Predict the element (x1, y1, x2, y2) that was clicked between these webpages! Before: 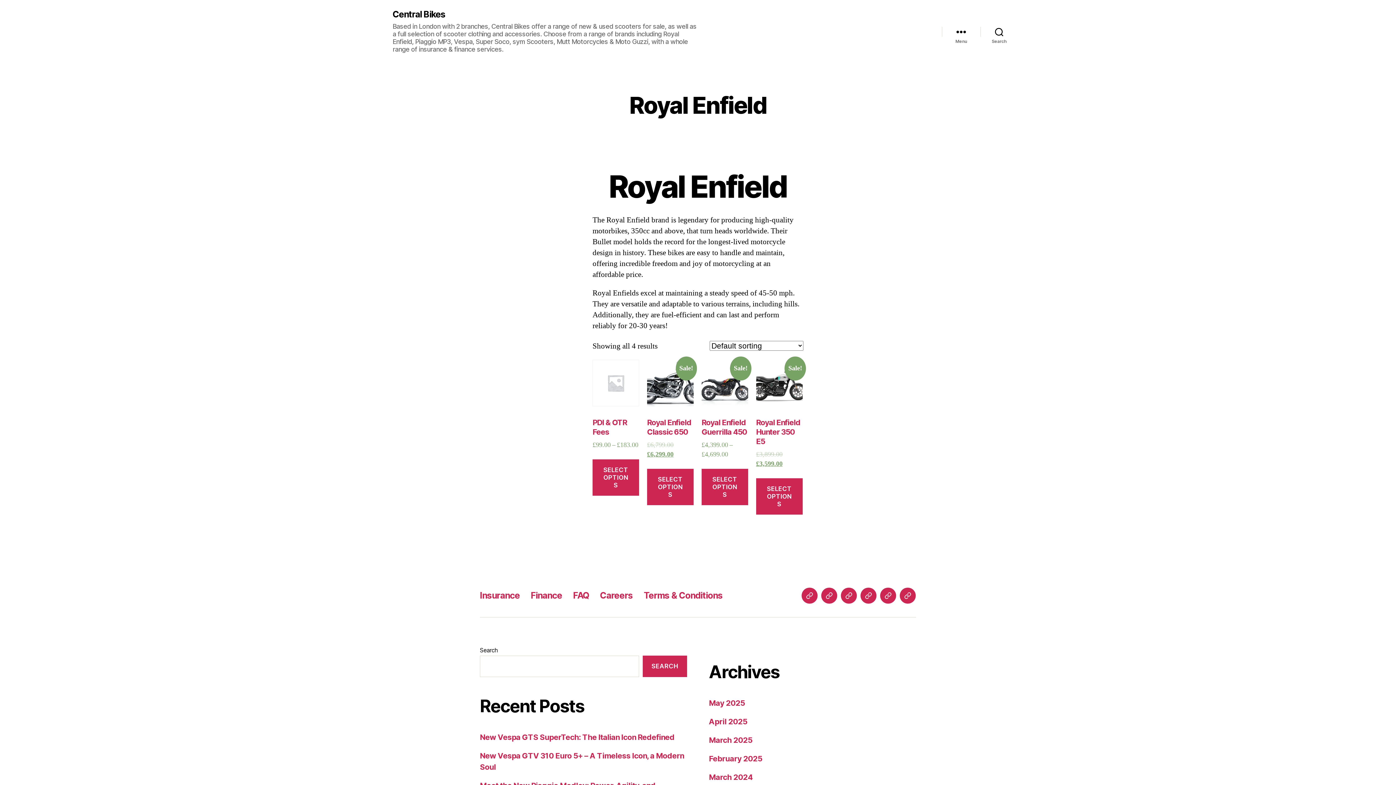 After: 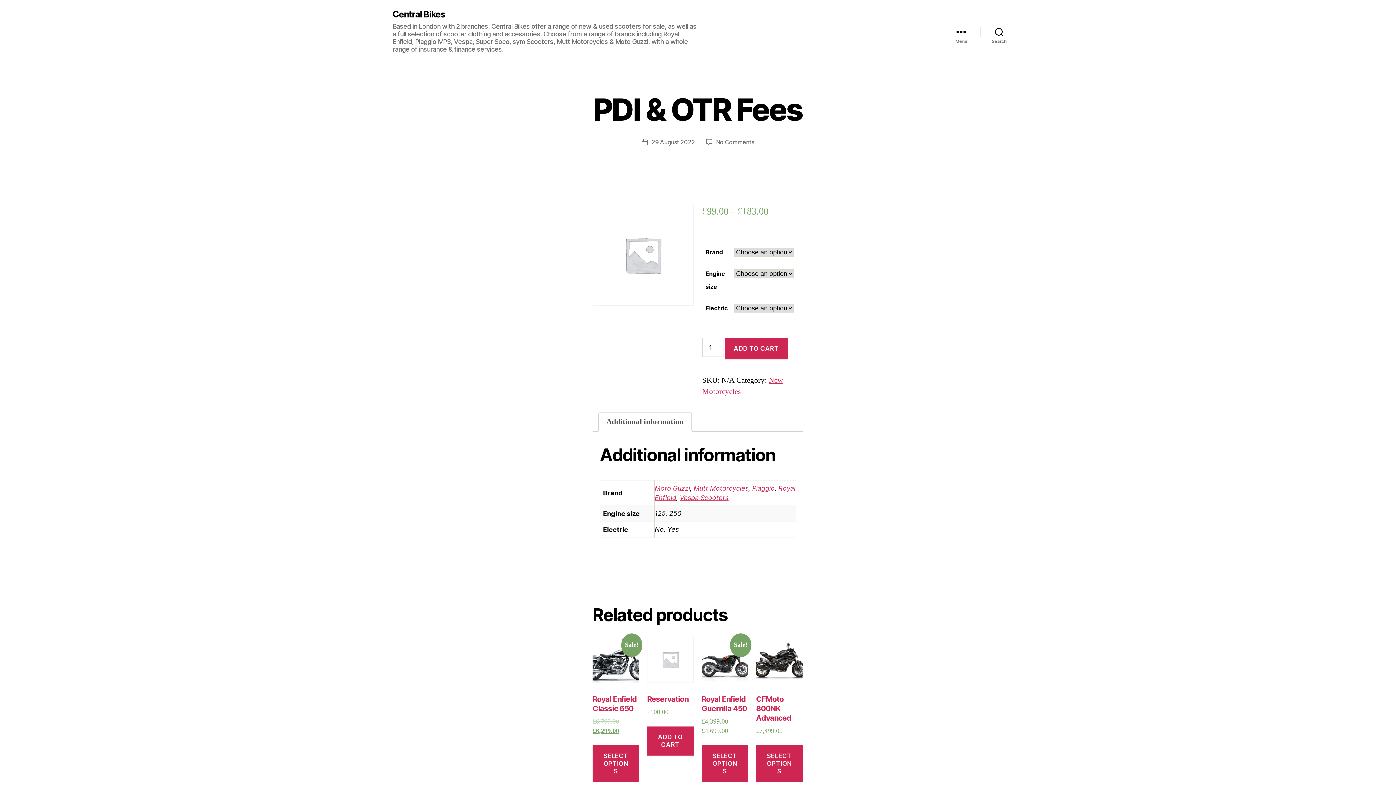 Action: bbox: (592, 459, 639, 496) label: Select options for “PDI & OTR Fees”